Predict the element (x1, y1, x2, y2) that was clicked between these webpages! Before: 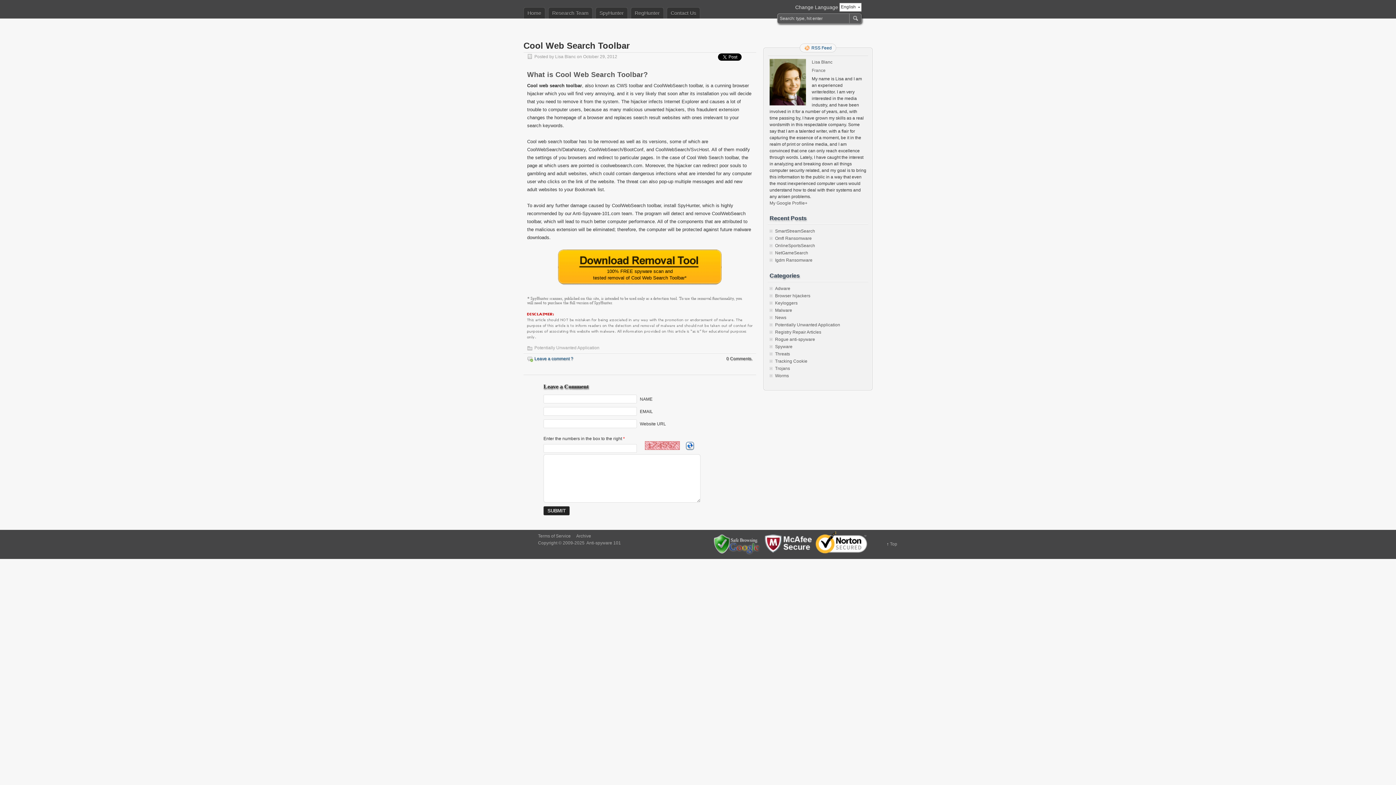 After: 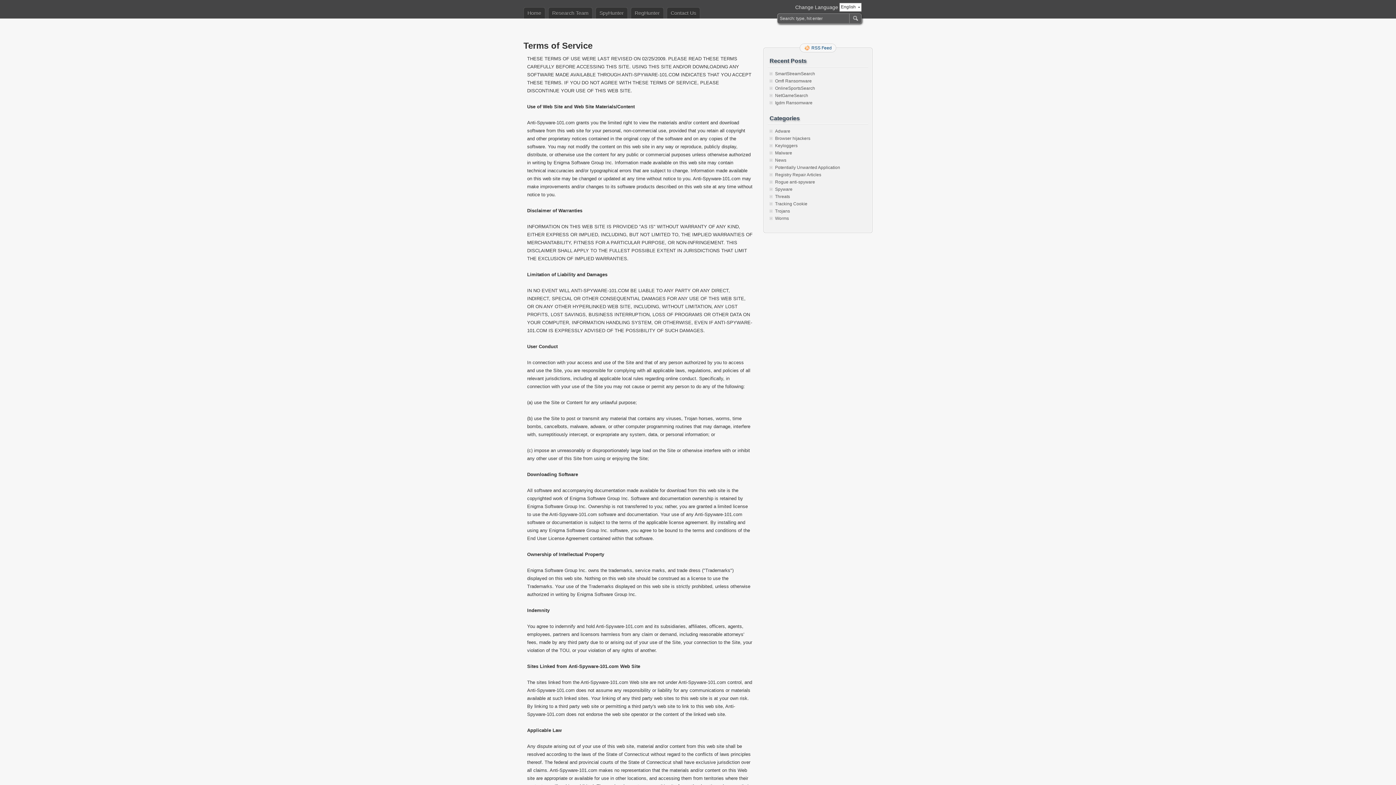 Action: label: Terms of Service bbox: (538, 533, 570, 538)